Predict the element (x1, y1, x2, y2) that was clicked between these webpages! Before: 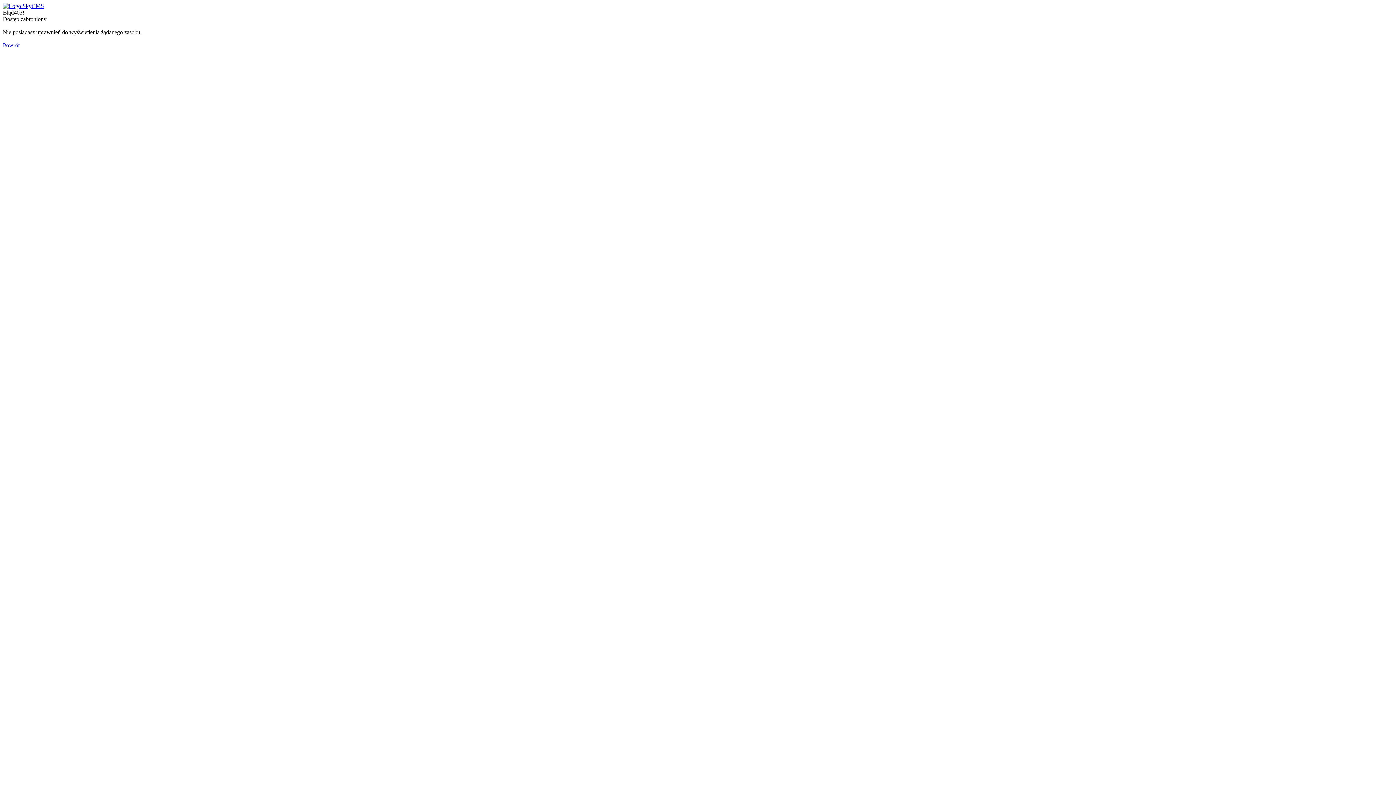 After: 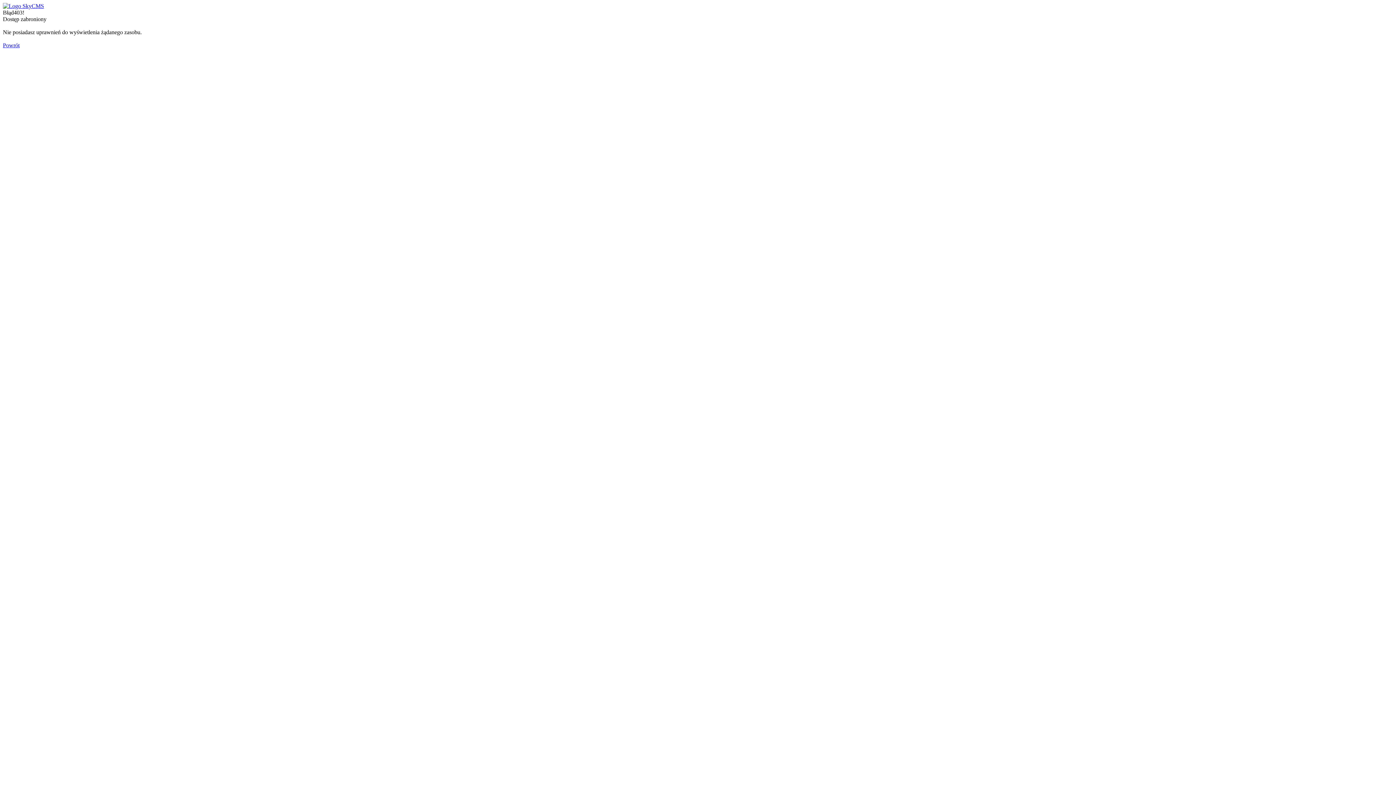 Action: label: Powrót bbox: (2, 42, 19, 48)